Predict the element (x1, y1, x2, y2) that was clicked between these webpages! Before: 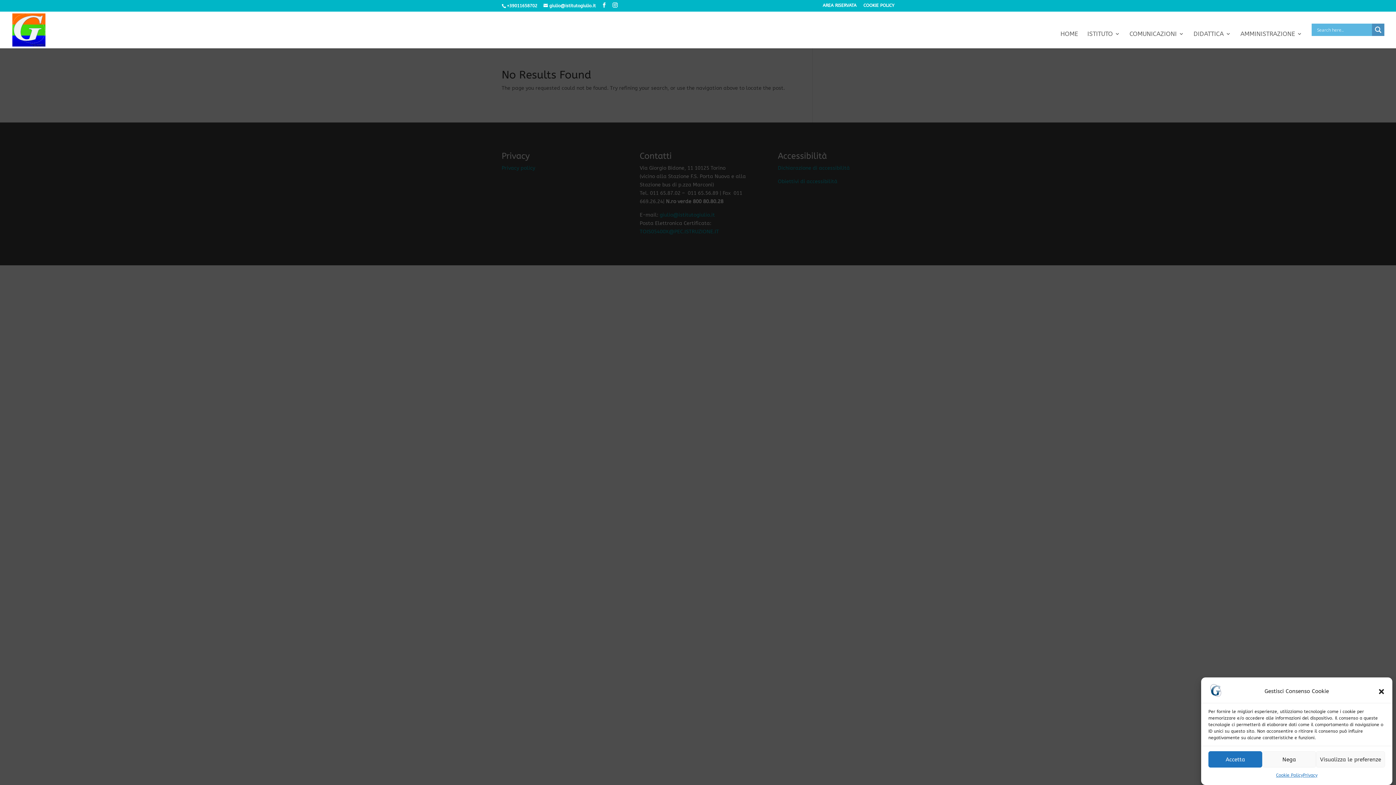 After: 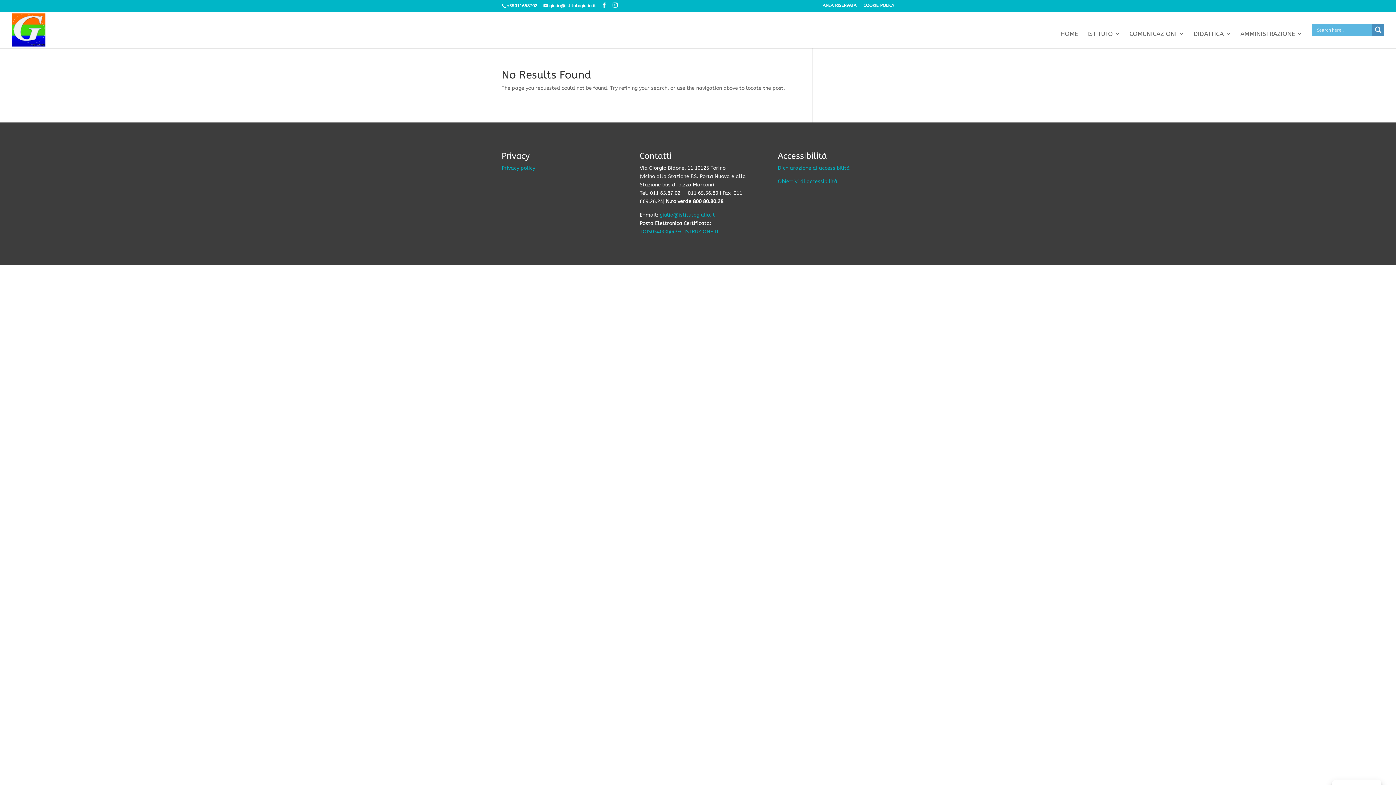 Action: bbox: (1378, 688, 1385, 695) label: Chiudi la finestra di dialogo